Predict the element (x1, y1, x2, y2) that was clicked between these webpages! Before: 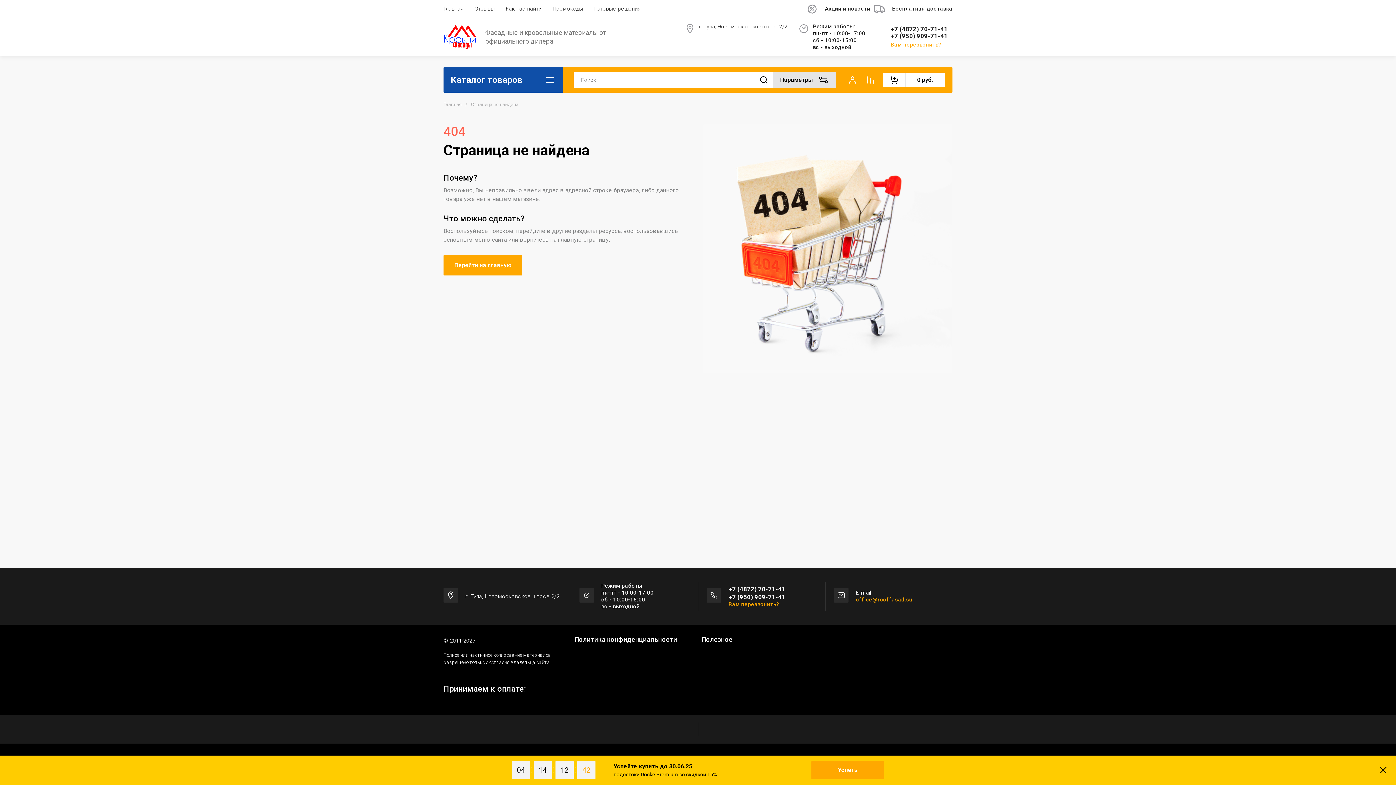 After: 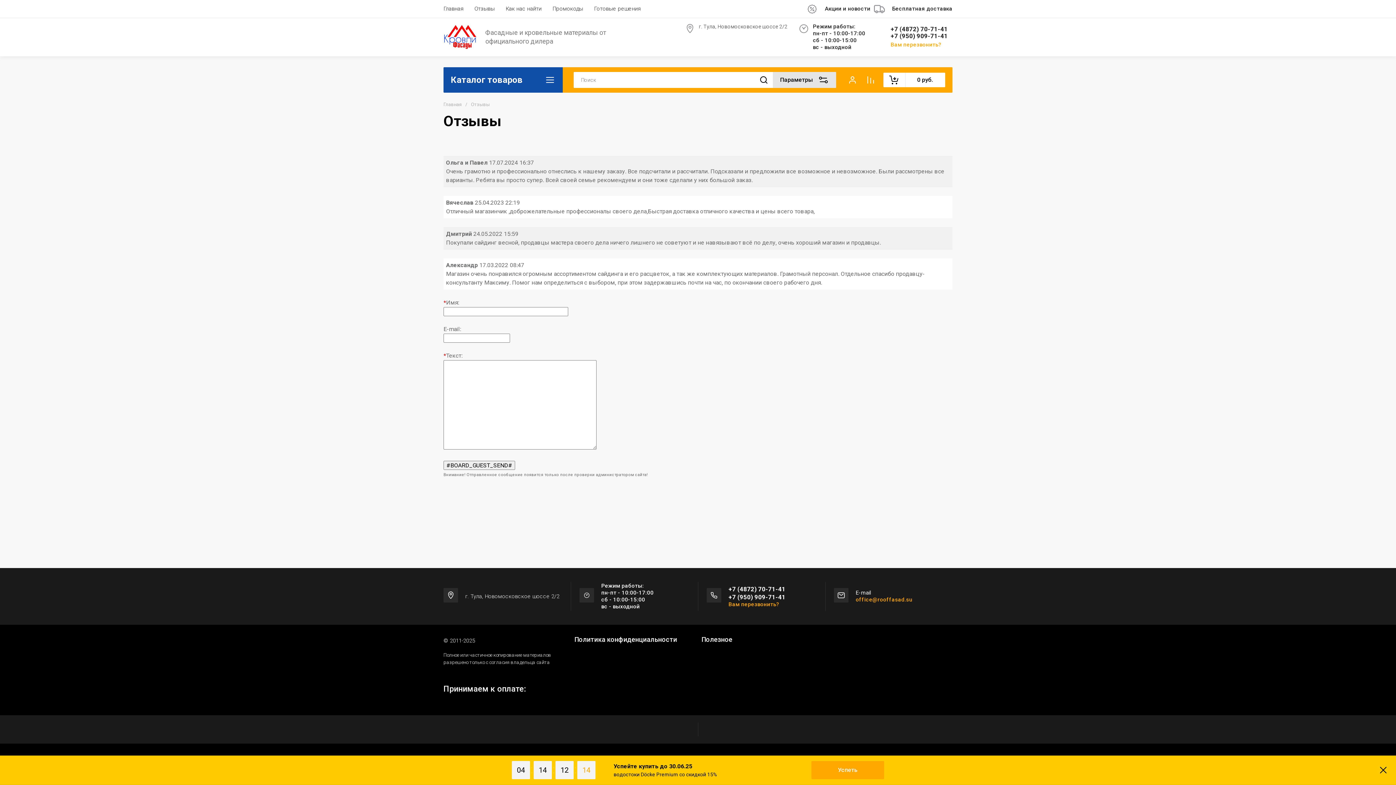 Action: bbox: (469, 0, 500, 17) label: Отзывы